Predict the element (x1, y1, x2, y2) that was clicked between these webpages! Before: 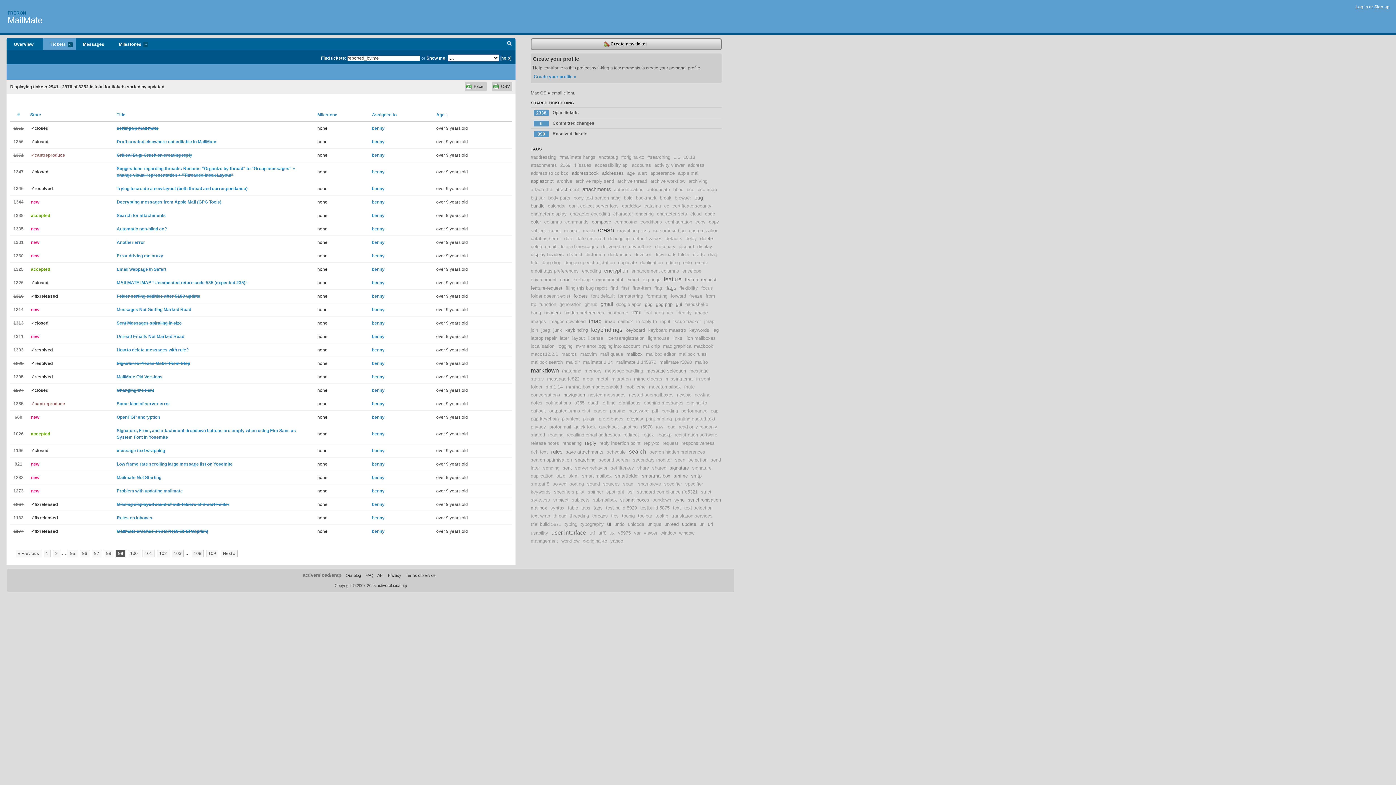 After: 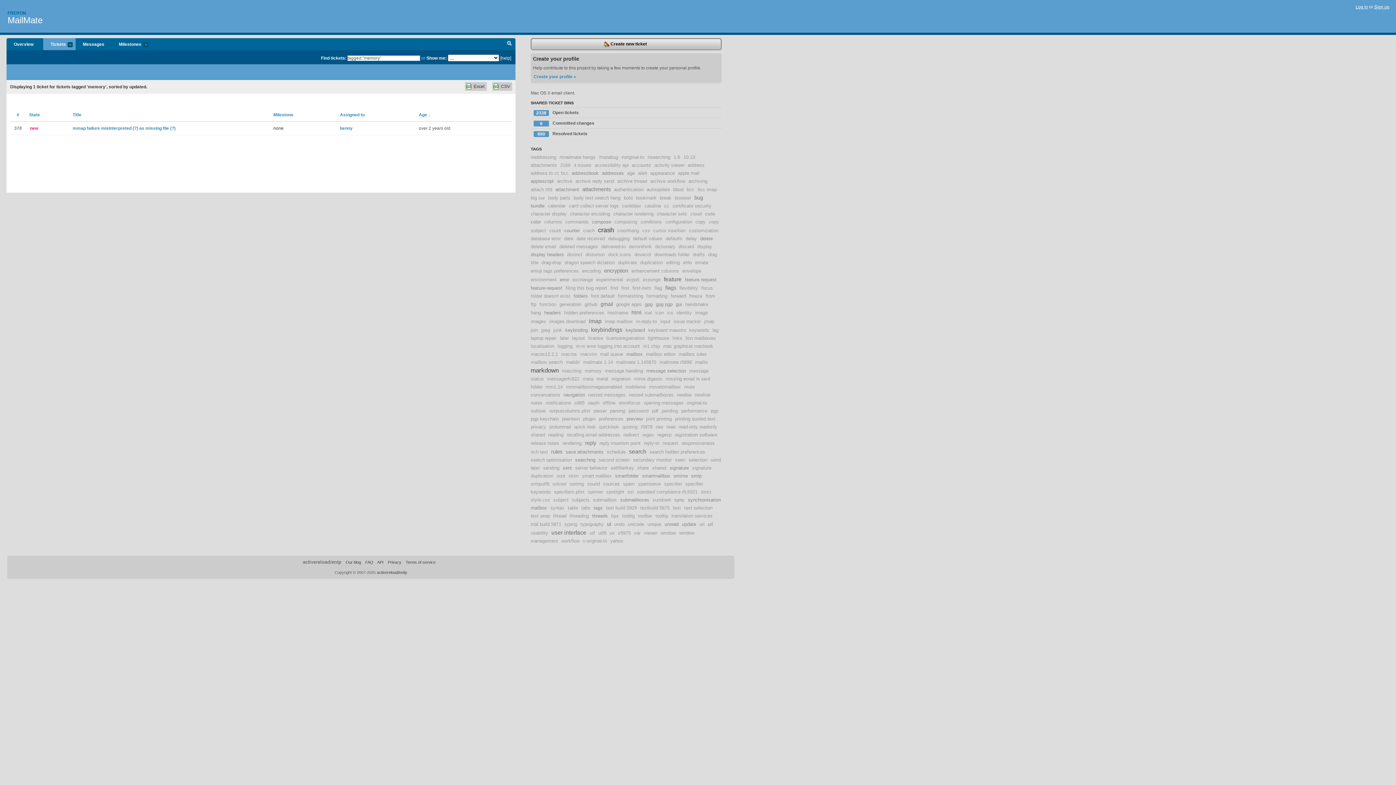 Action: label: memory bbox: (584, 368, 601, 373)